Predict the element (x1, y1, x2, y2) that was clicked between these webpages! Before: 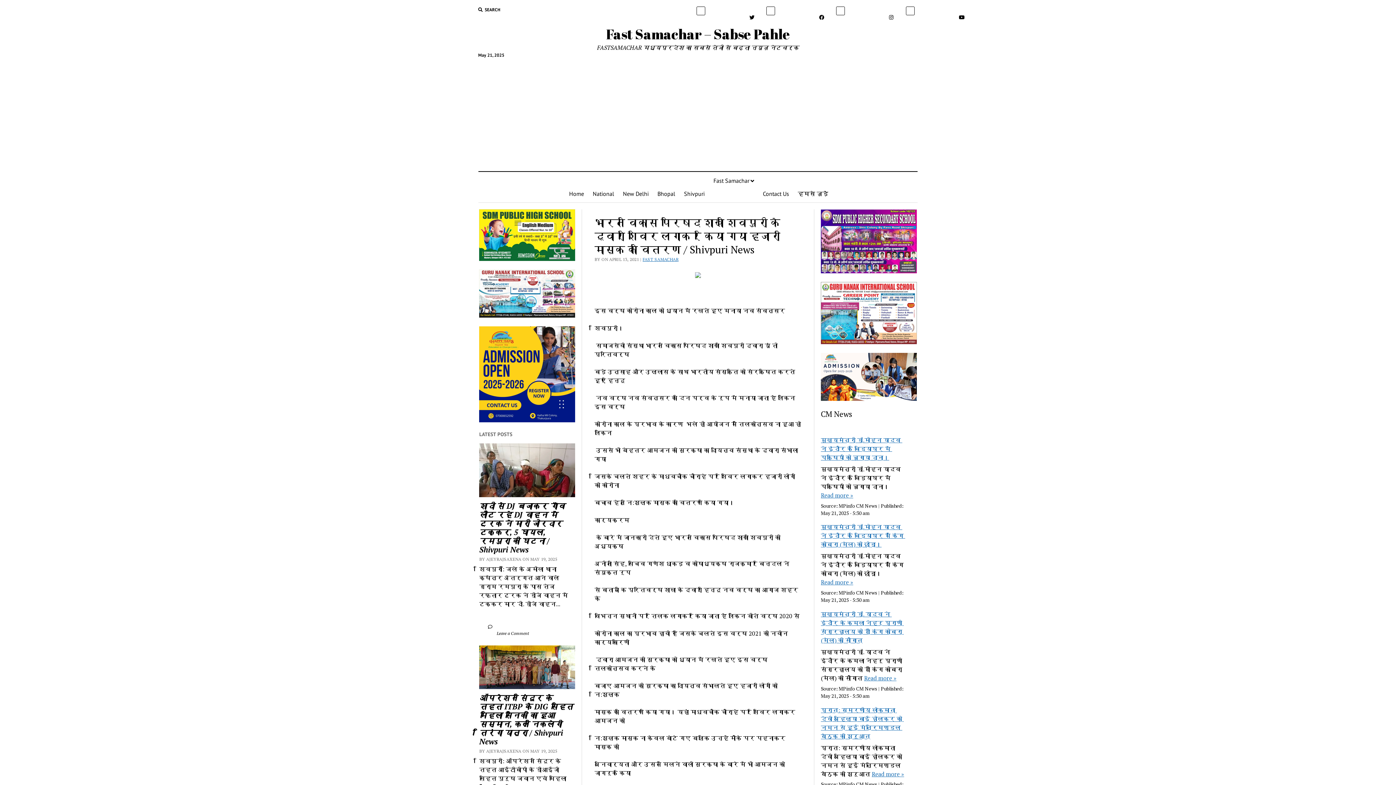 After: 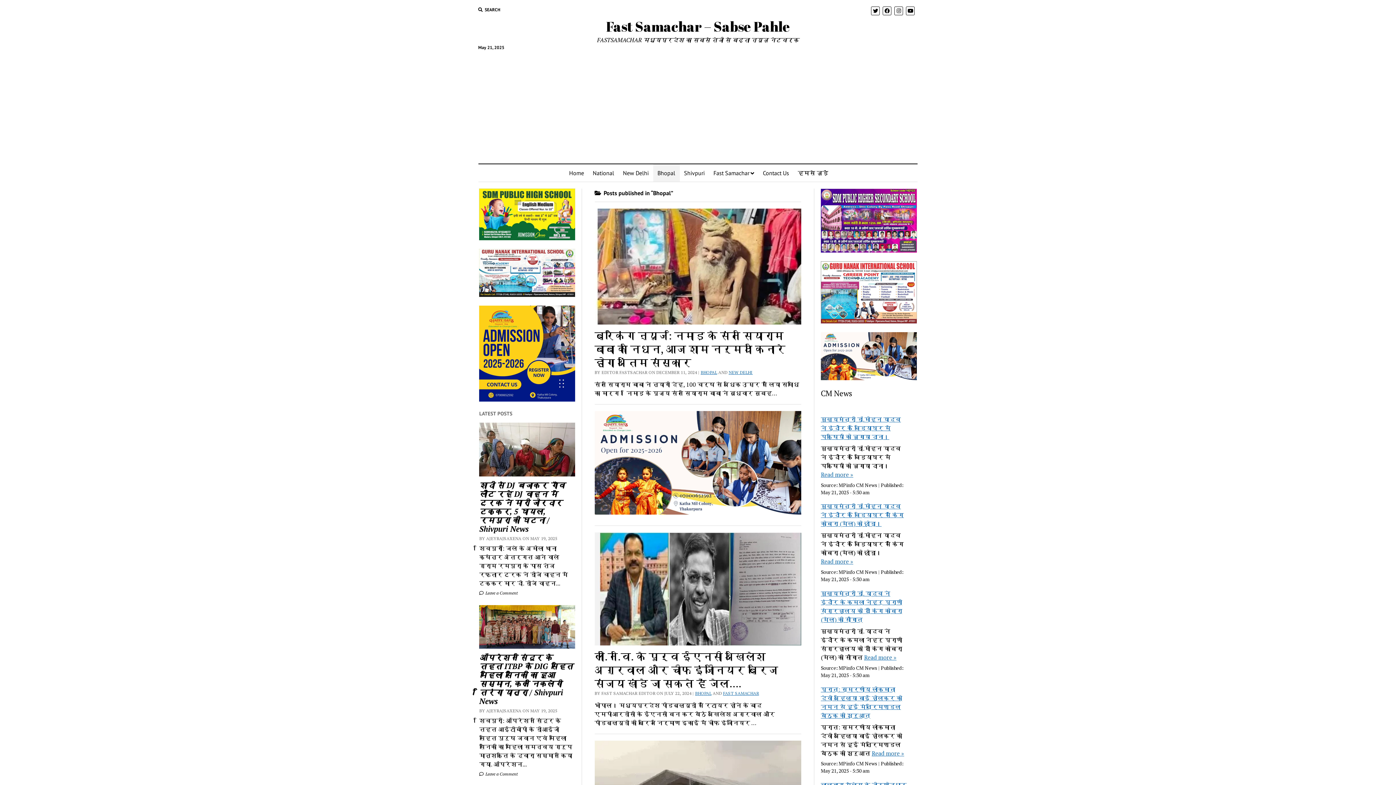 Action: bbox: (653, 185, 679, 202) label: Bhopal